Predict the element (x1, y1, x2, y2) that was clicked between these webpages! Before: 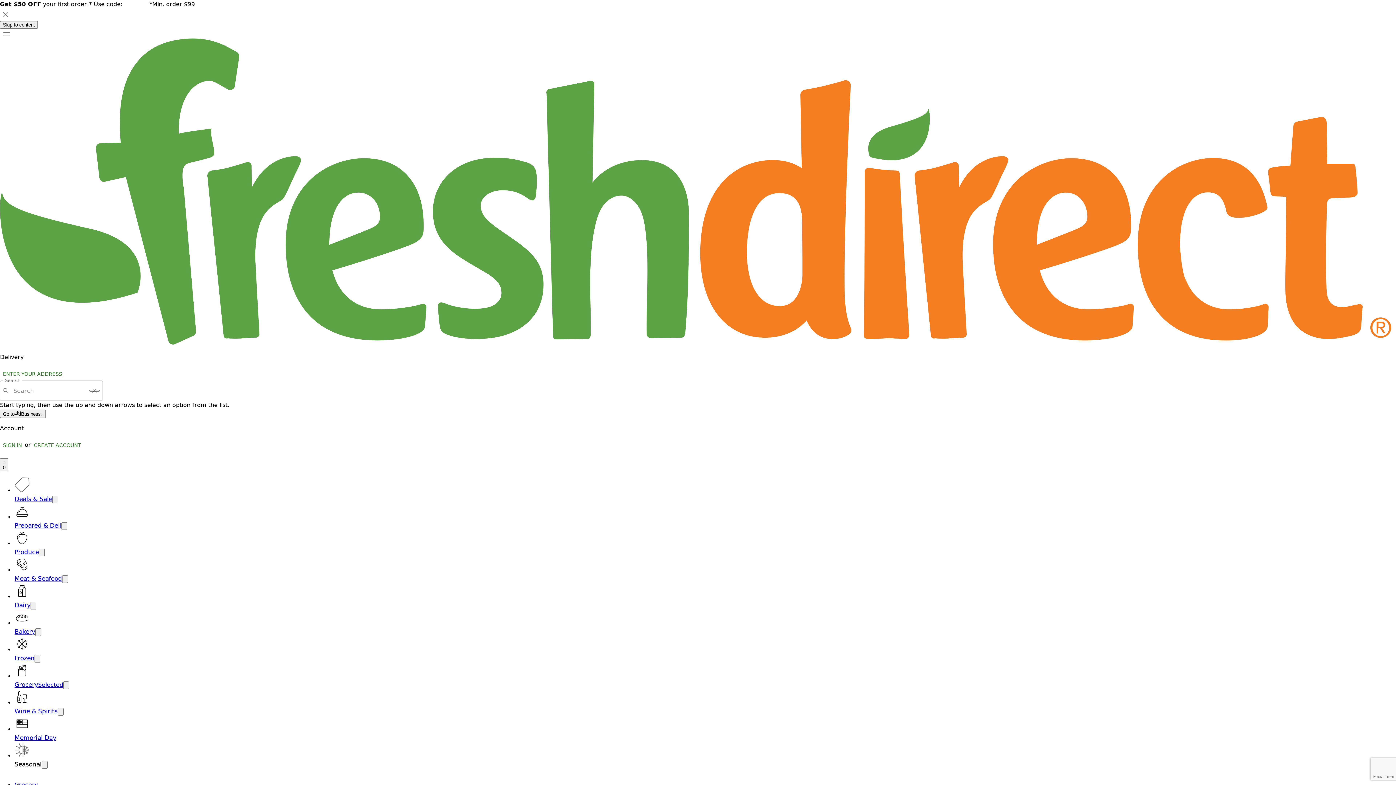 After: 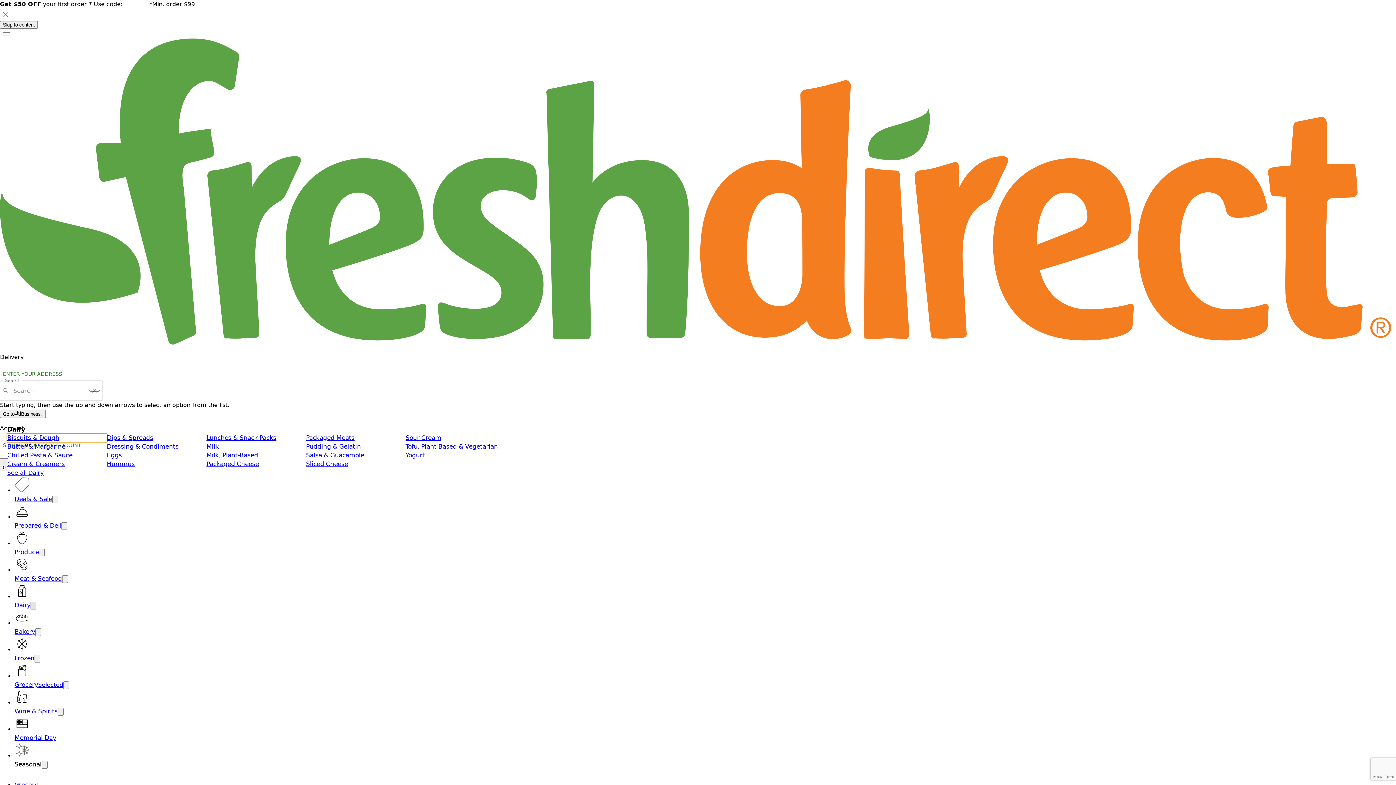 Action: bbox: (30, 602, 36, 609) label: Open submenu for Dairy